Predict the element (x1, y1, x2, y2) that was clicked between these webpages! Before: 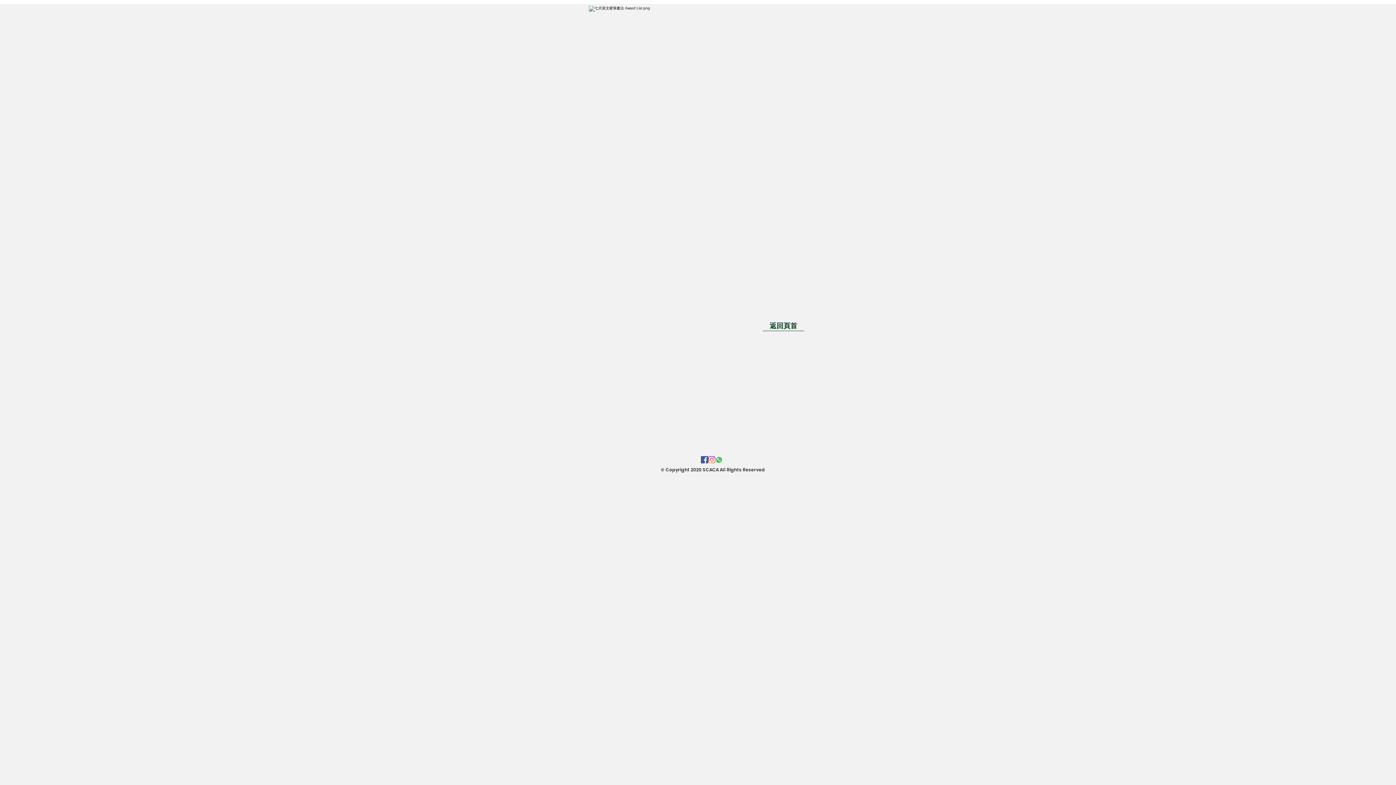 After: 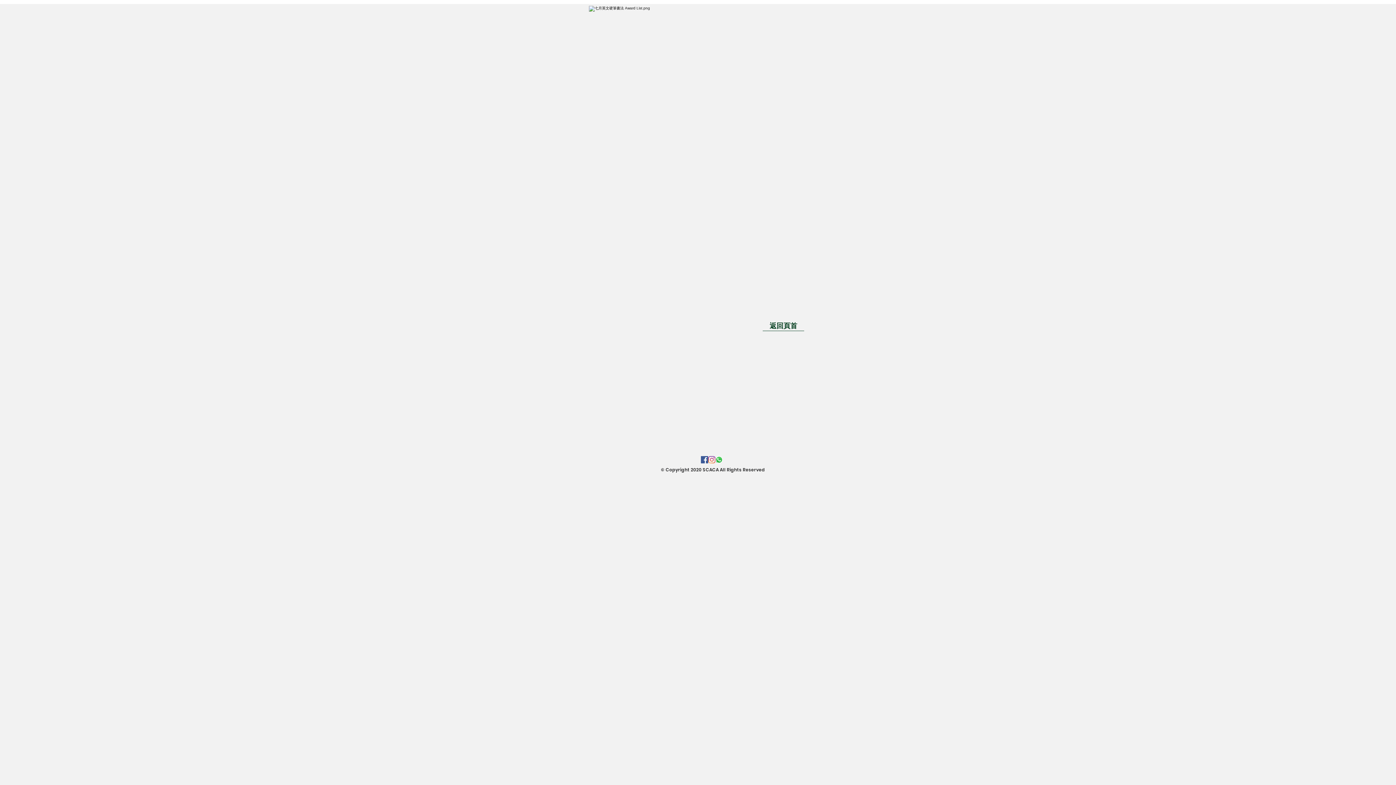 Action: label: Instagram bbox: (708, 456, 715, 463)